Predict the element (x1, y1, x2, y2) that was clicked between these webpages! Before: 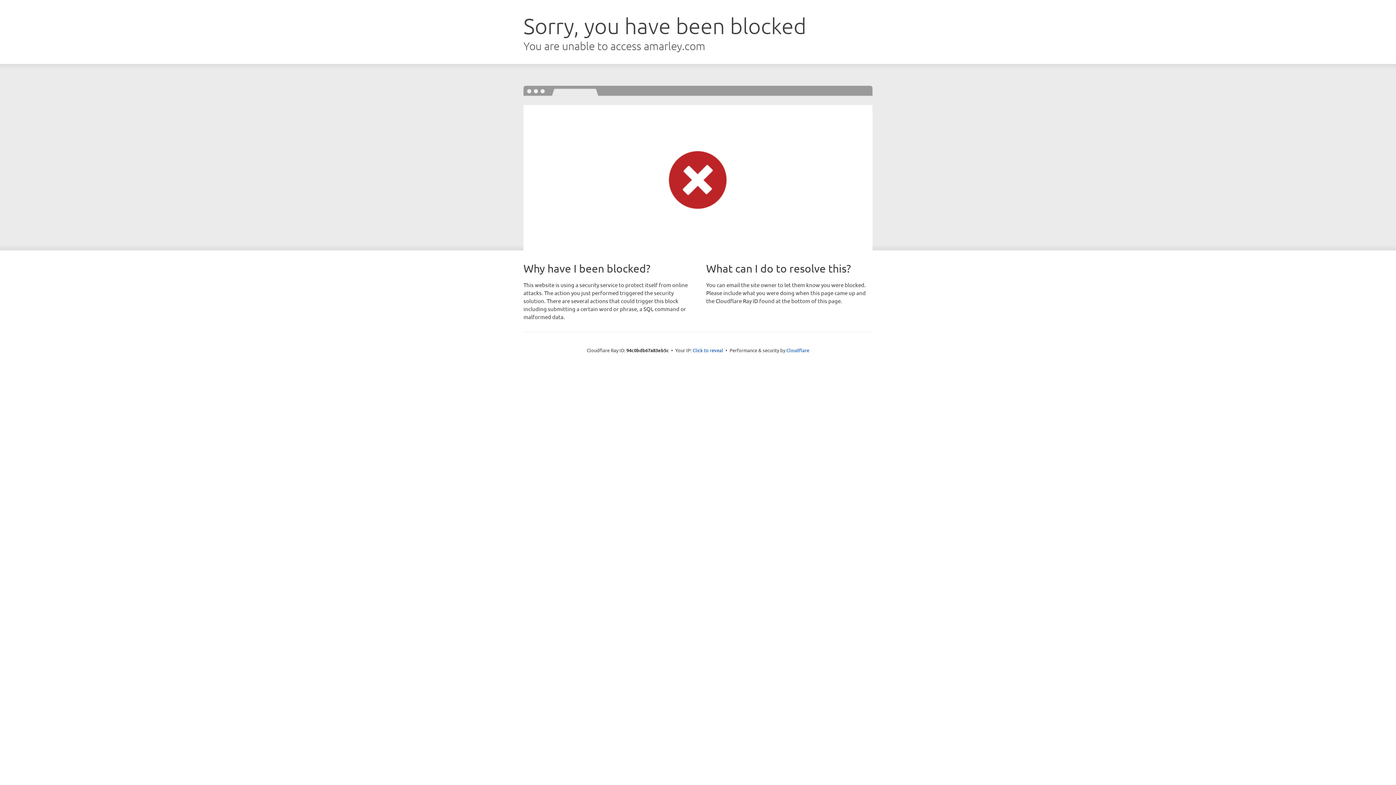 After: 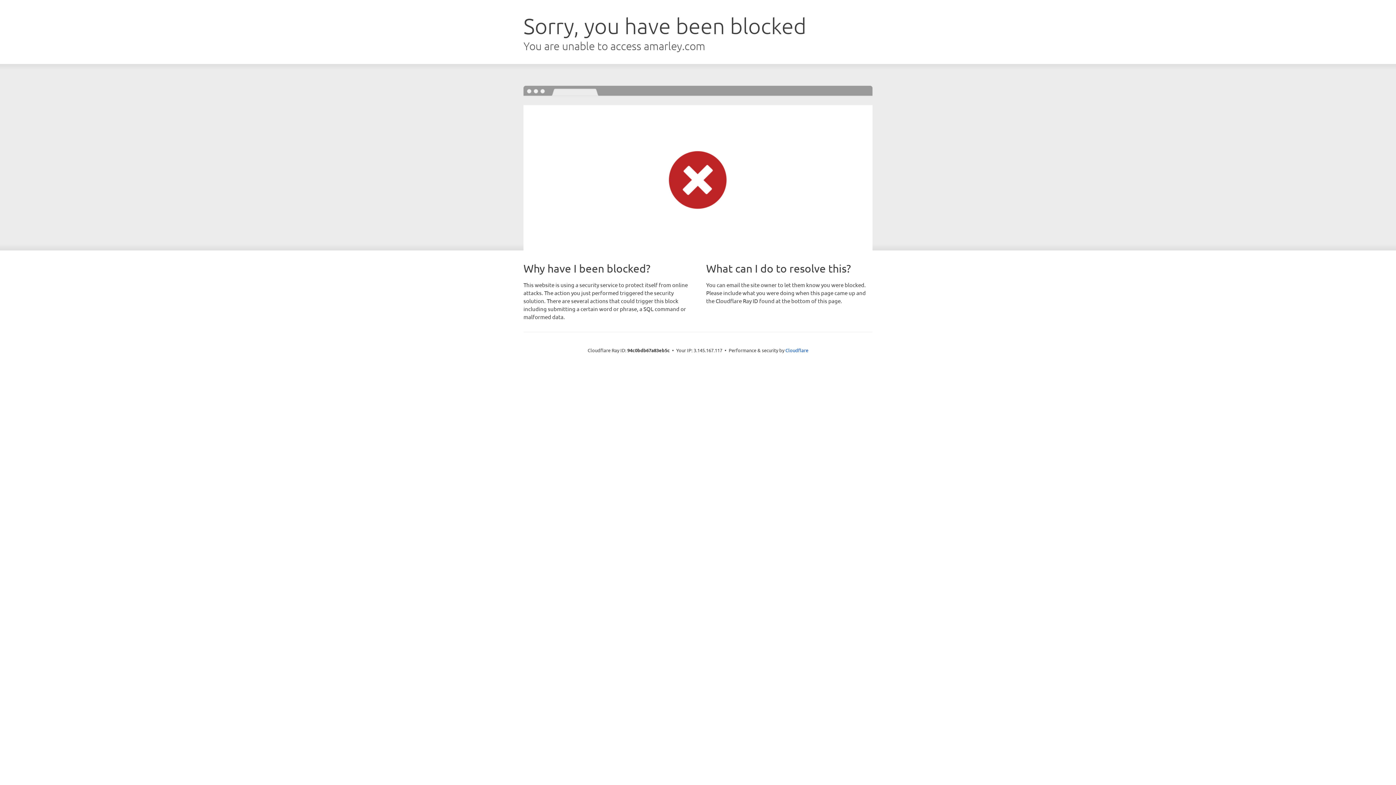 Action: bbox: (692, 346, 723, 353) label: Click to reveal